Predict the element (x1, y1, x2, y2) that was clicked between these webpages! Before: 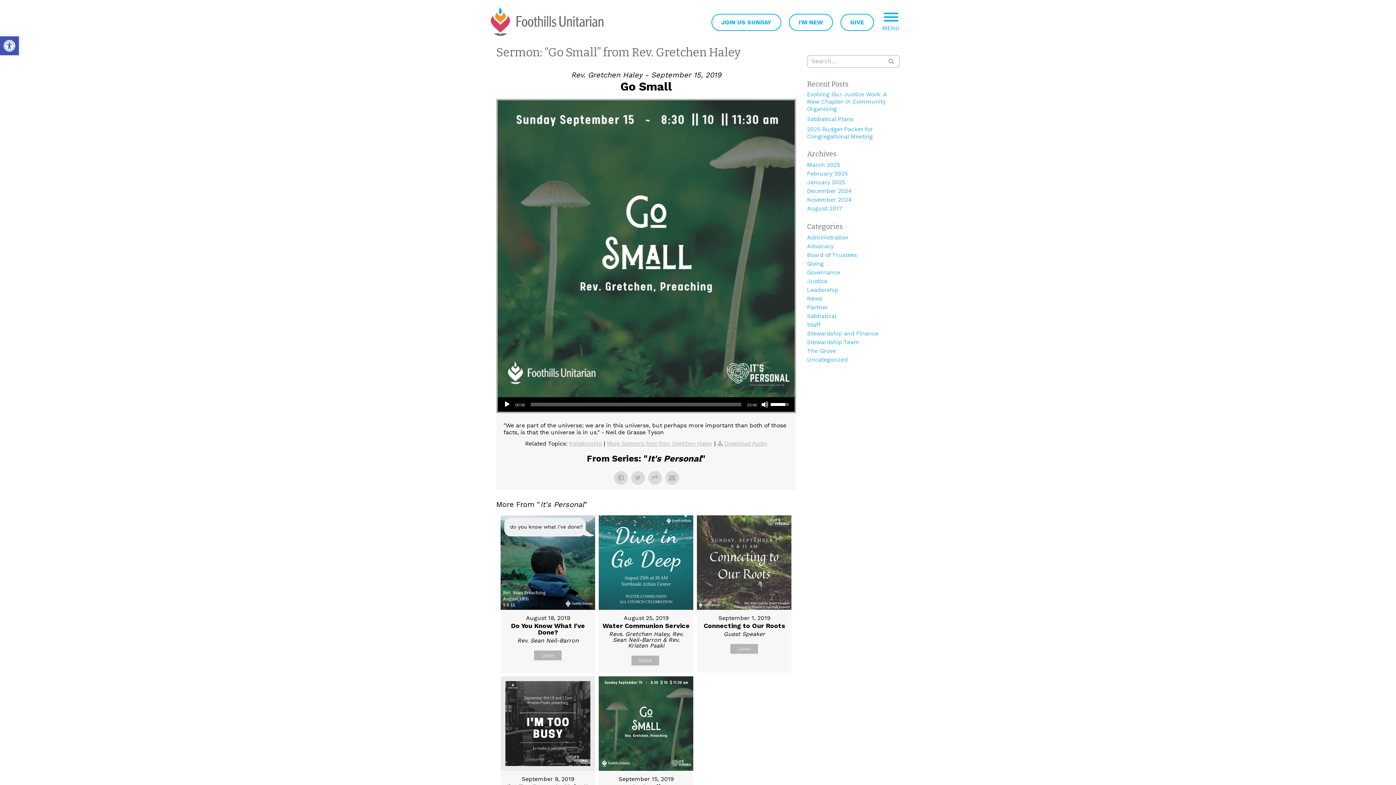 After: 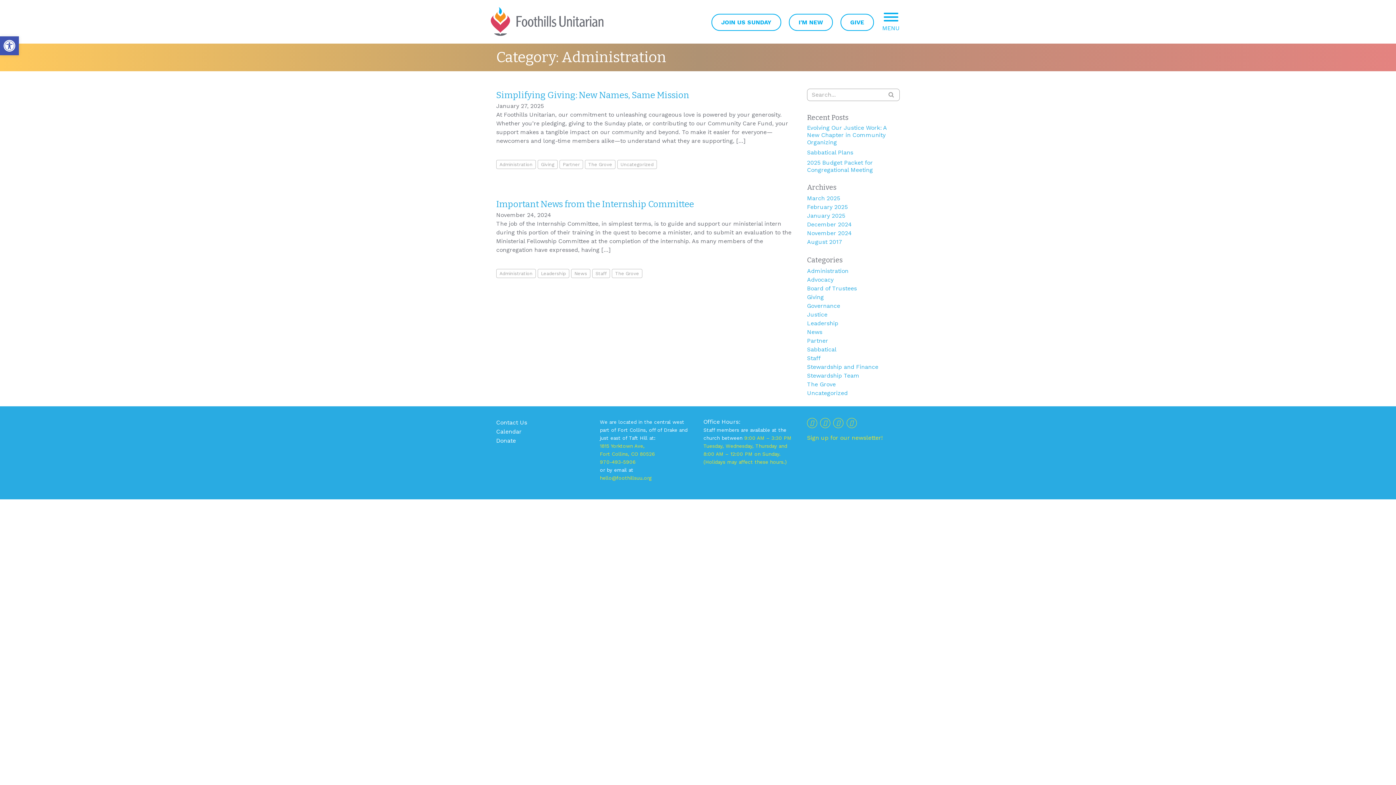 Action: label: Administration bbox: (807, 234, 848, 241)